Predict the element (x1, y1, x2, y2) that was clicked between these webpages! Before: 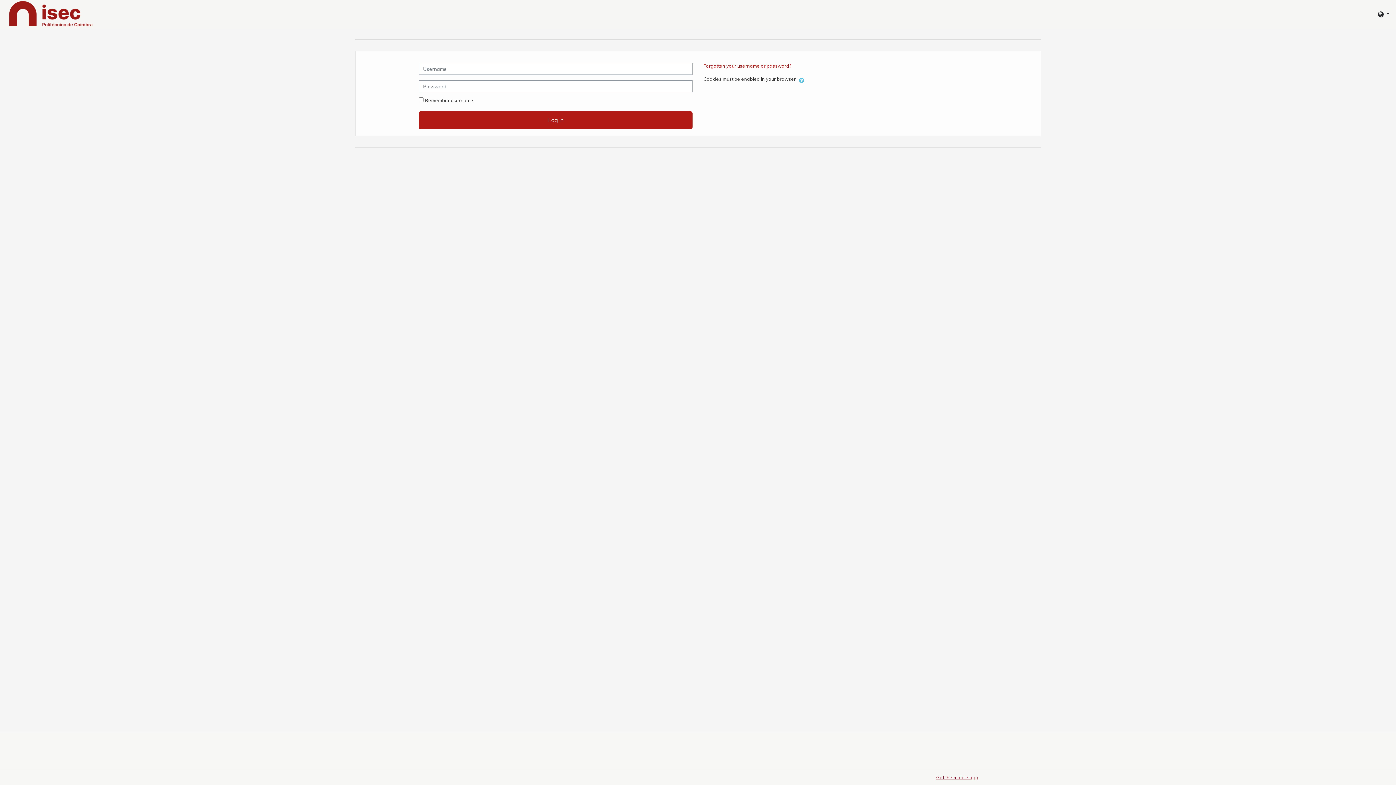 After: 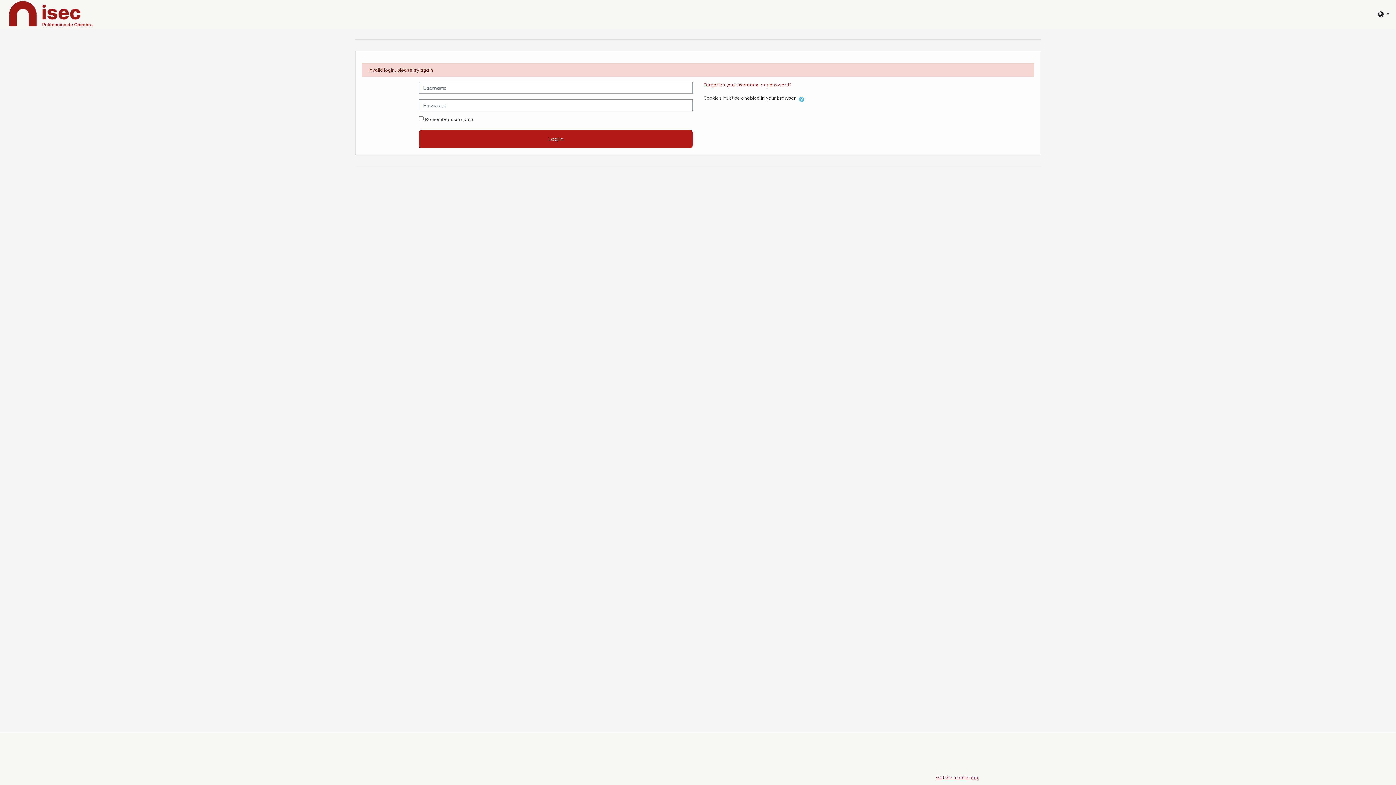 Action: bbox: (418, 111, 692, 129) label: Log in